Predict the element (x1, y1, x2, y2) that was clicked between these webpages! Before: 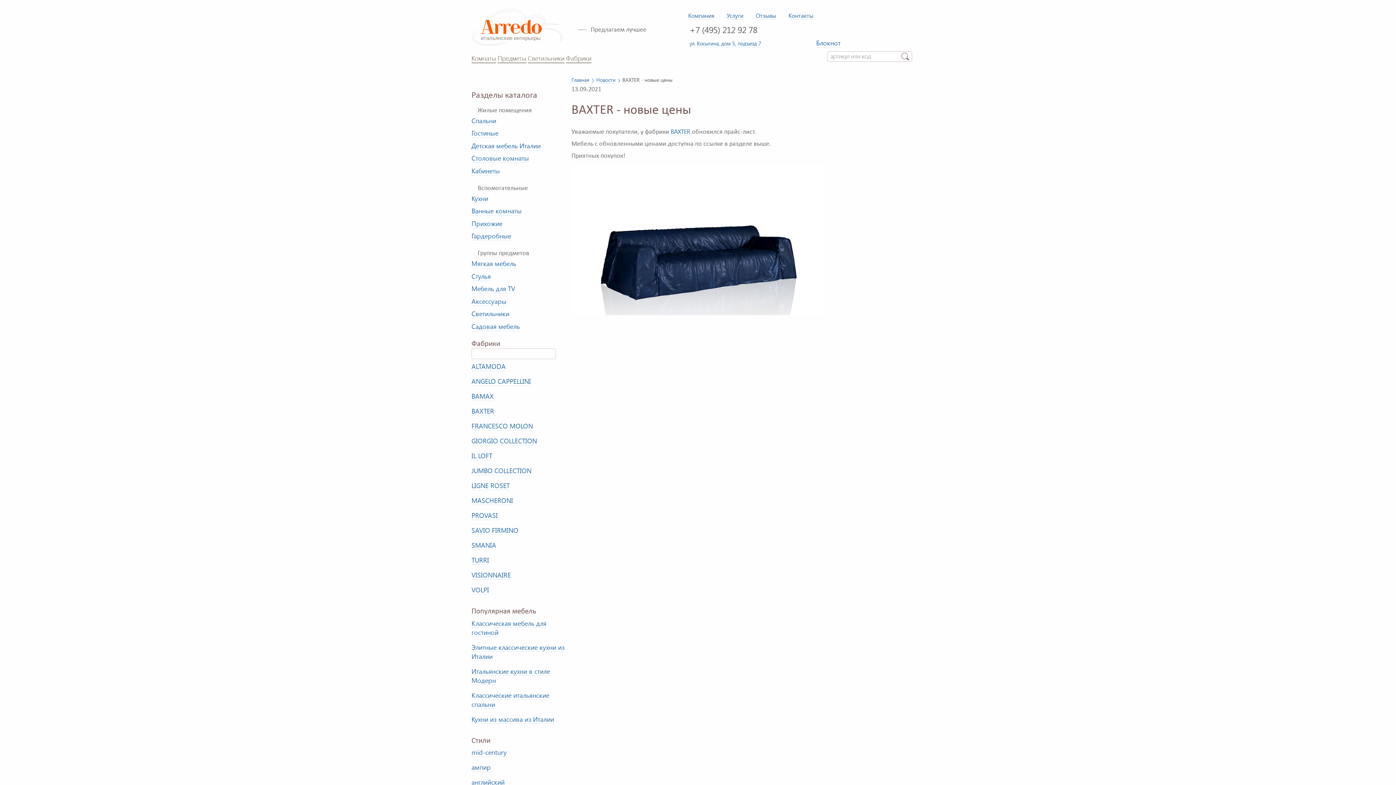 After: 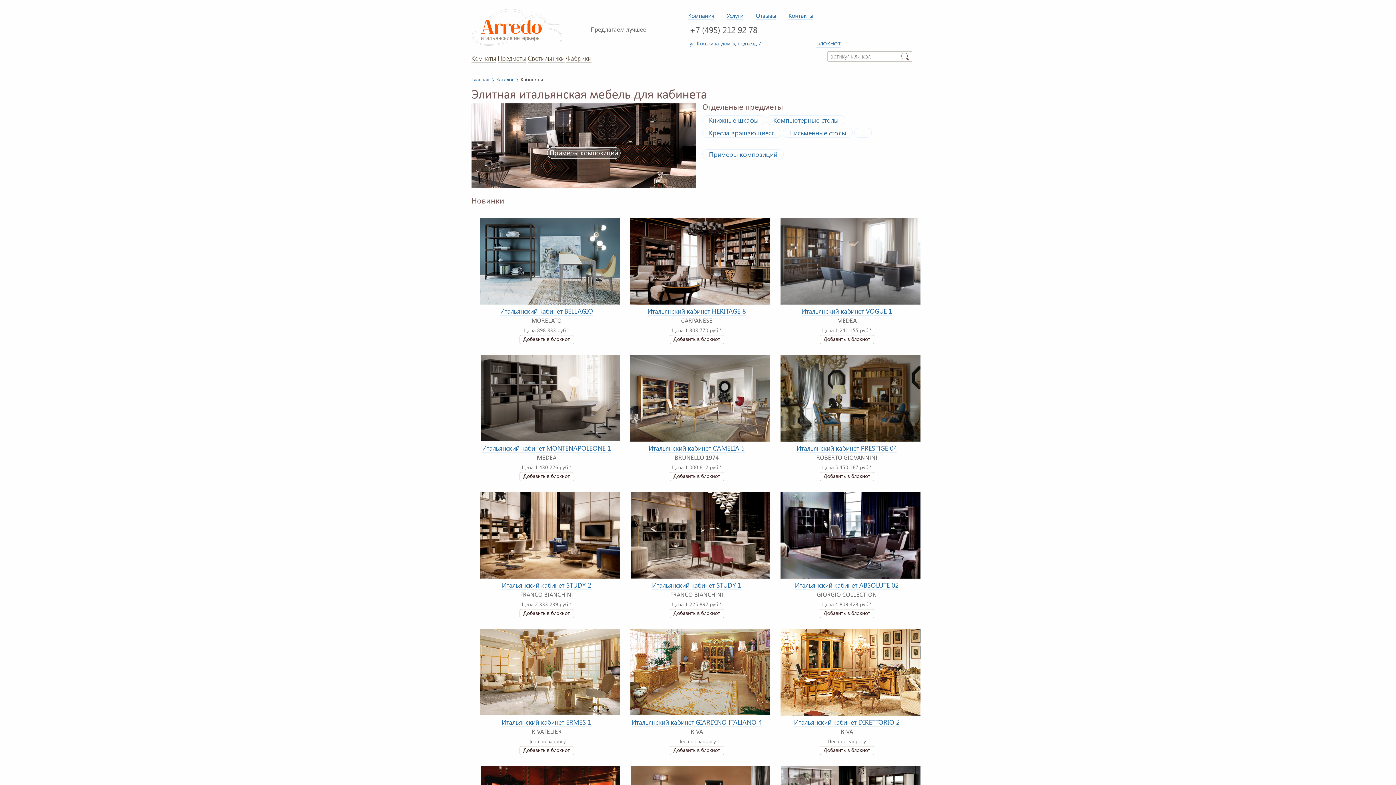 Action: bbox: (471, 166, 500, 175) label: Кабинеты